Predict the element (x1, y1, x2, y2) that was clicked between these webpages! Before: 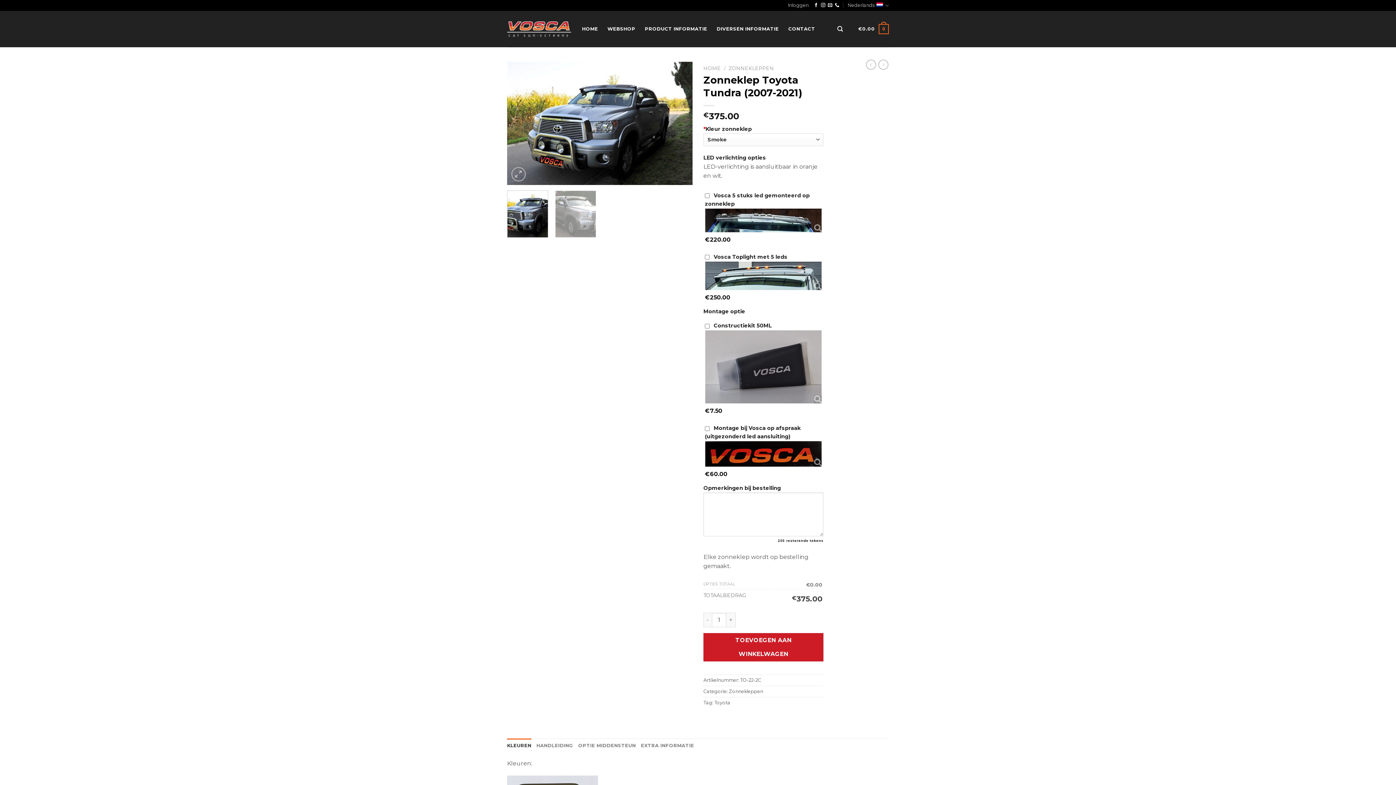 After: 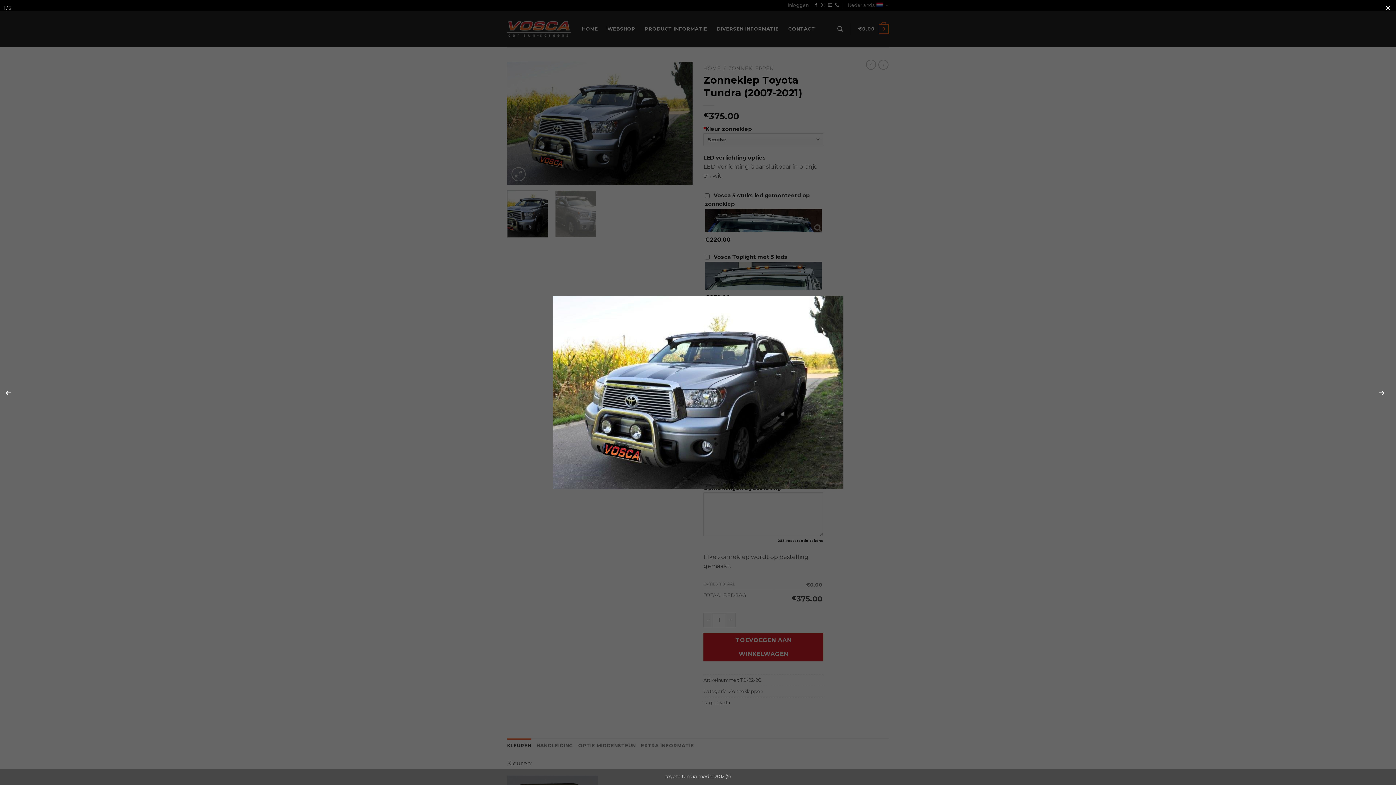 Action: bbox: (507, 119, 692, 126)